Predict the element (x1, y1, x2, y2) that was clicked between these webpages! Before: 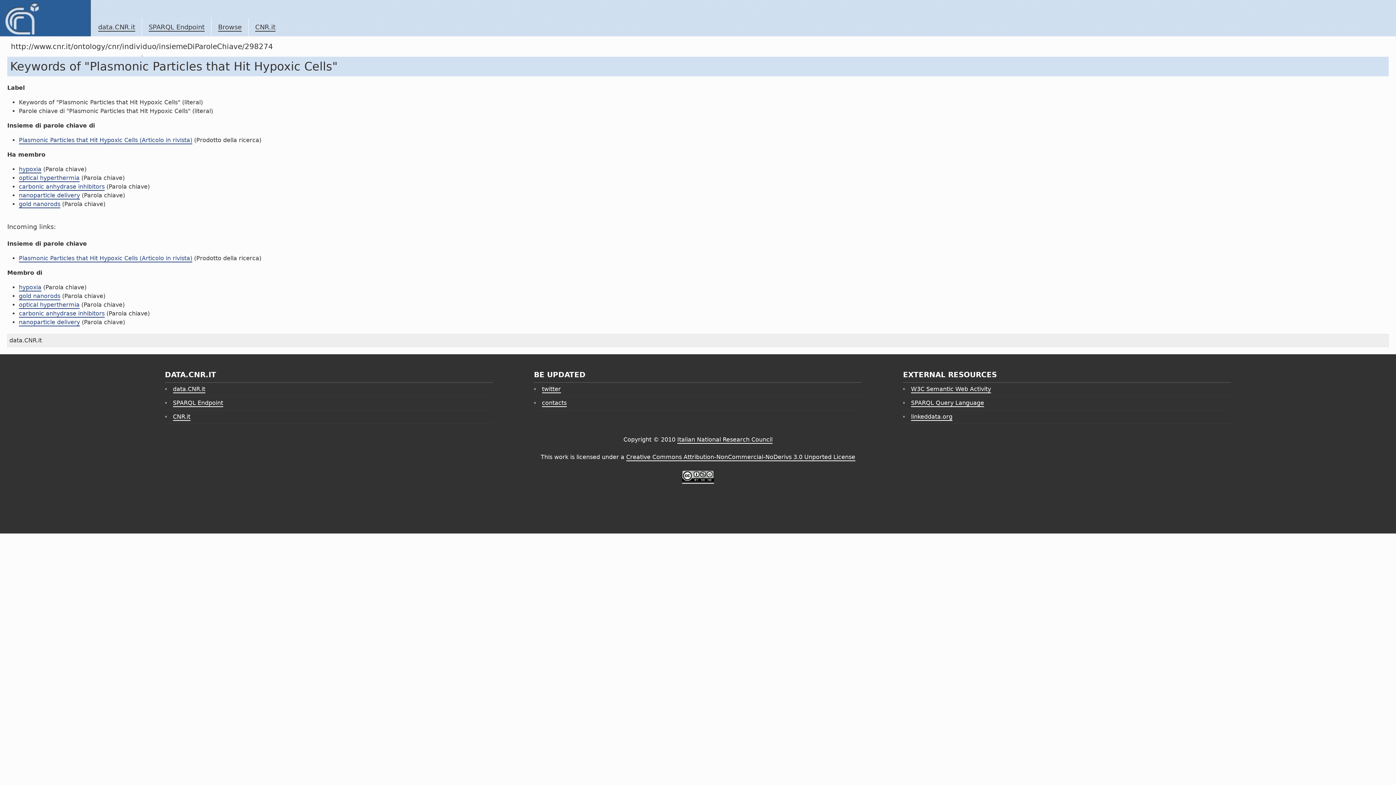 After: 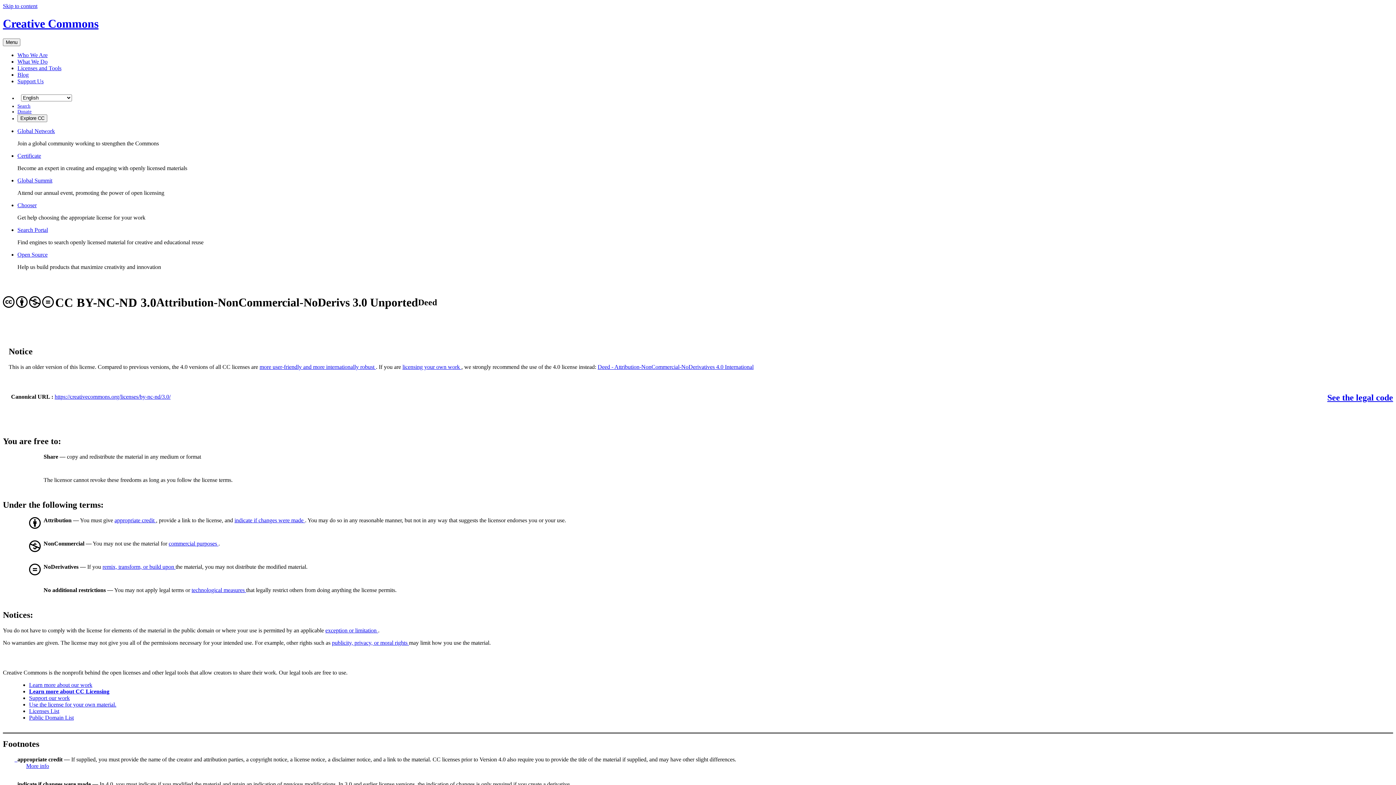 Action: bbox: (626, 453, 855, 461) label: Creative Commons Attribution-NonCommercial-NoDerivs 3.0 Unported License